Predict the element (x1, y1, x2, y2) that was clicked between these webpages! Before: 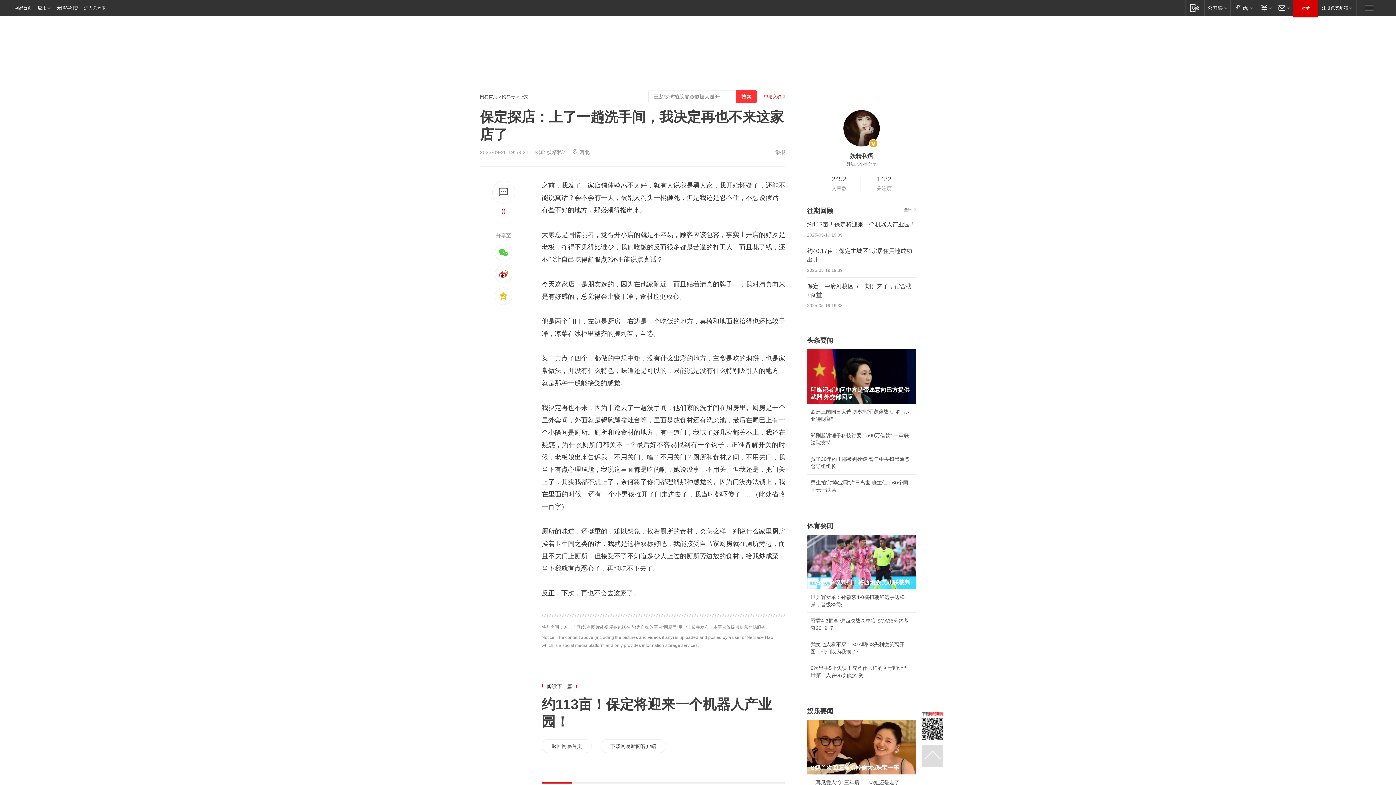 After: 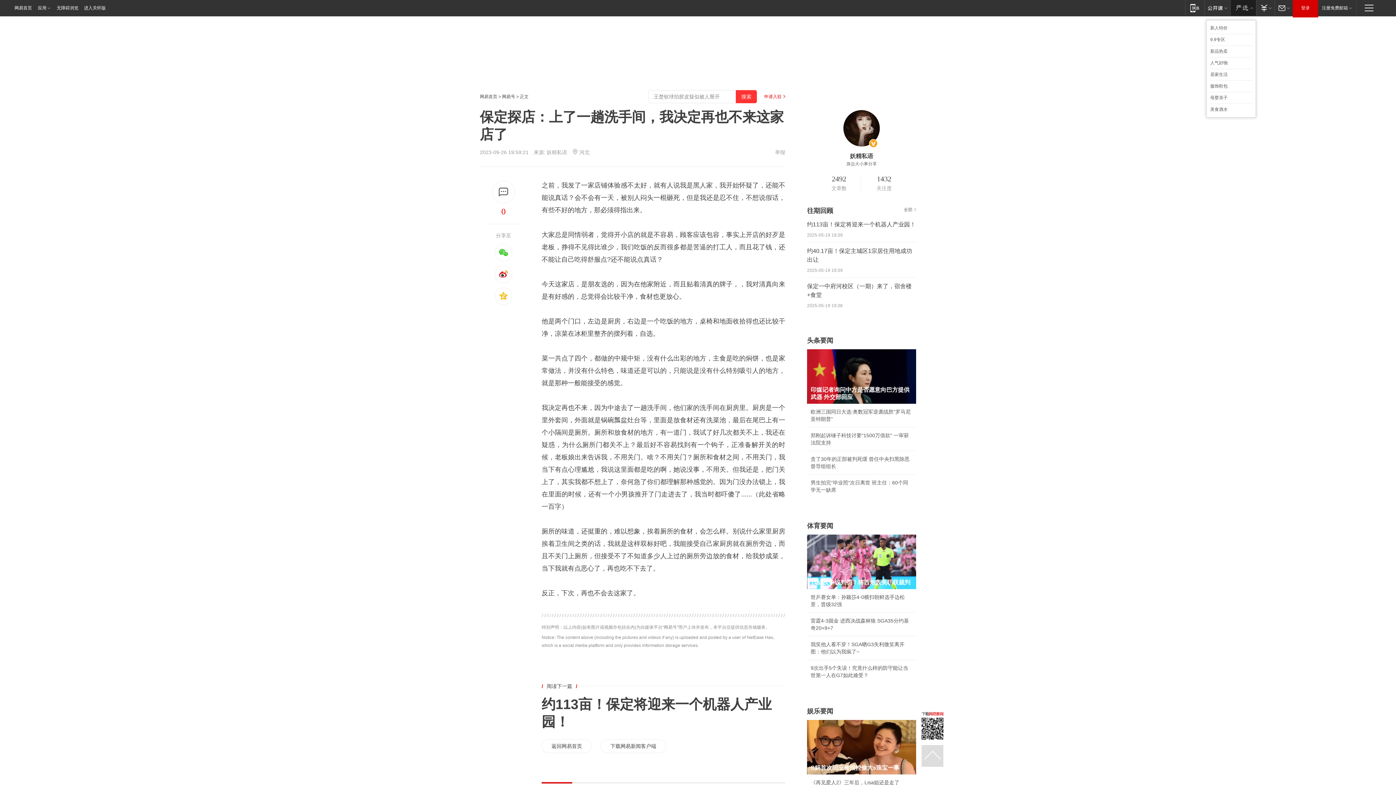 Action: label: 网易严选 bbox: (1230, 0, 1256, 15)